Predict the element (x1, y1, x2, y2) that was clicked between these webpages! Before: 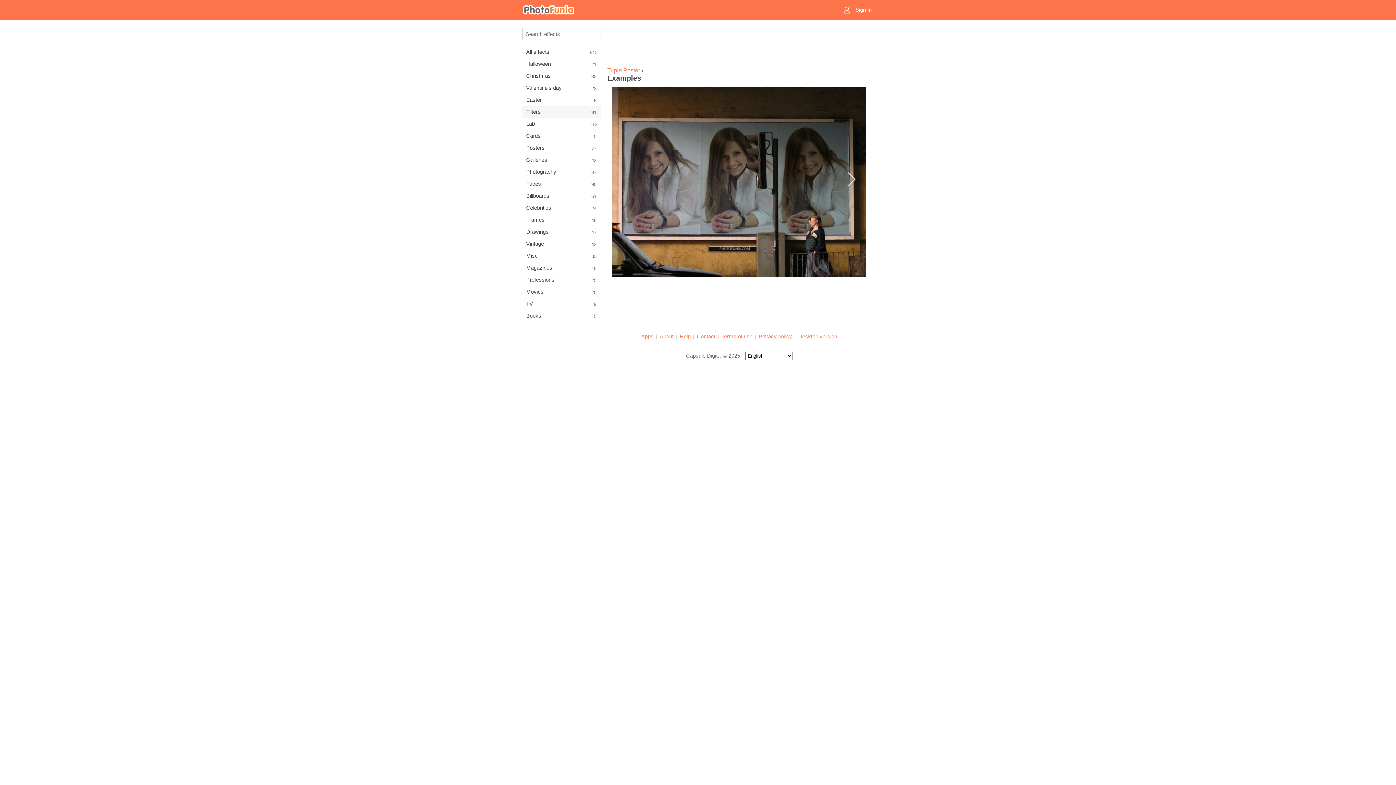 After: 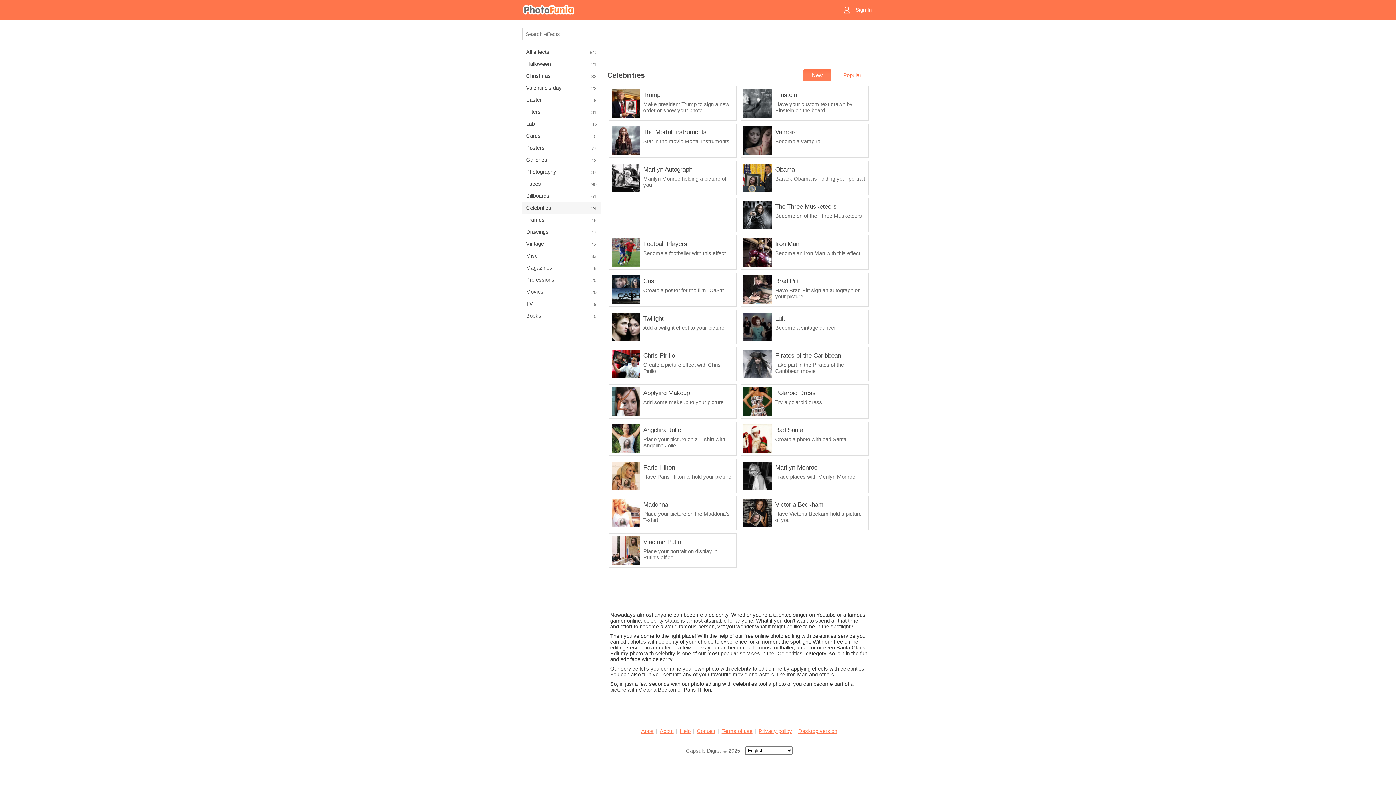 Action: bbox: (522, 202, 601, 213) label: Celebrities
24